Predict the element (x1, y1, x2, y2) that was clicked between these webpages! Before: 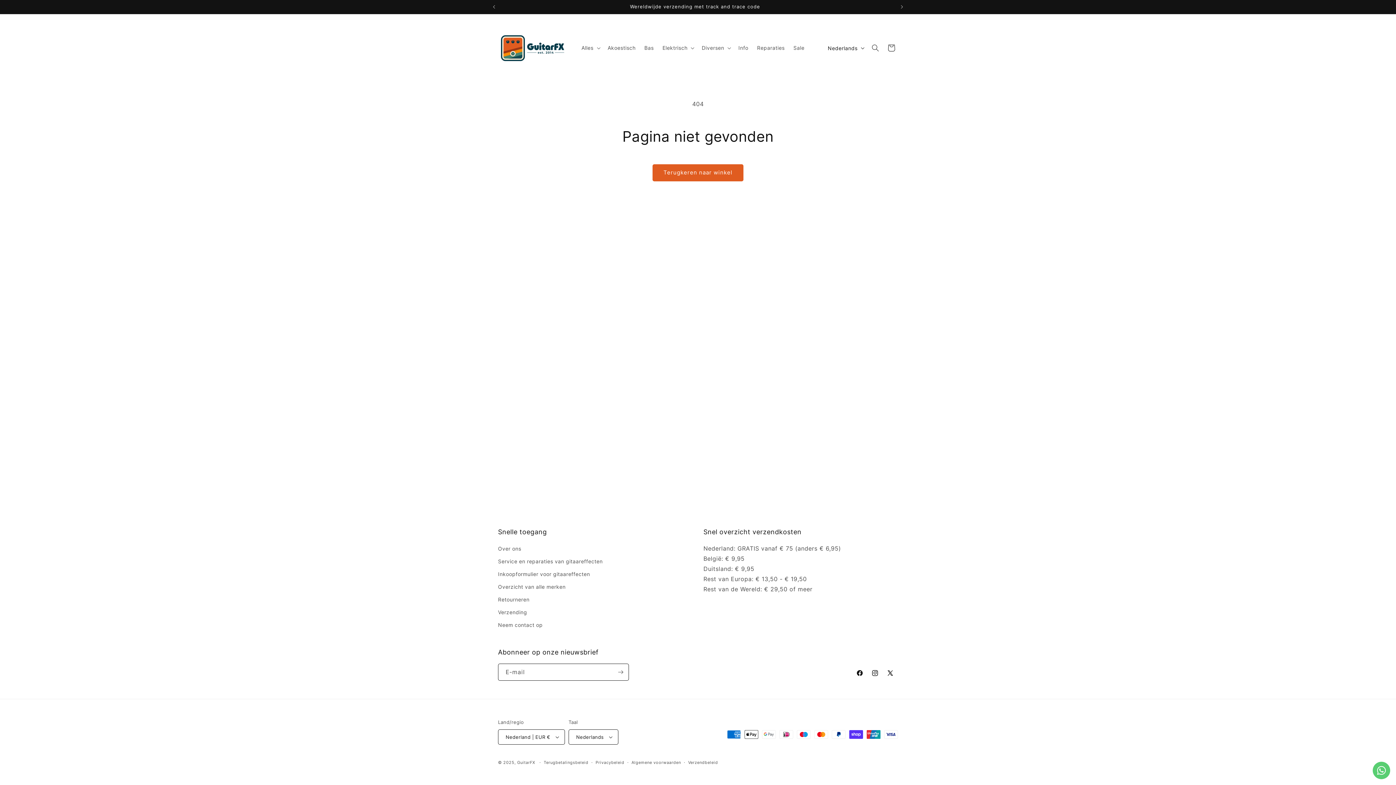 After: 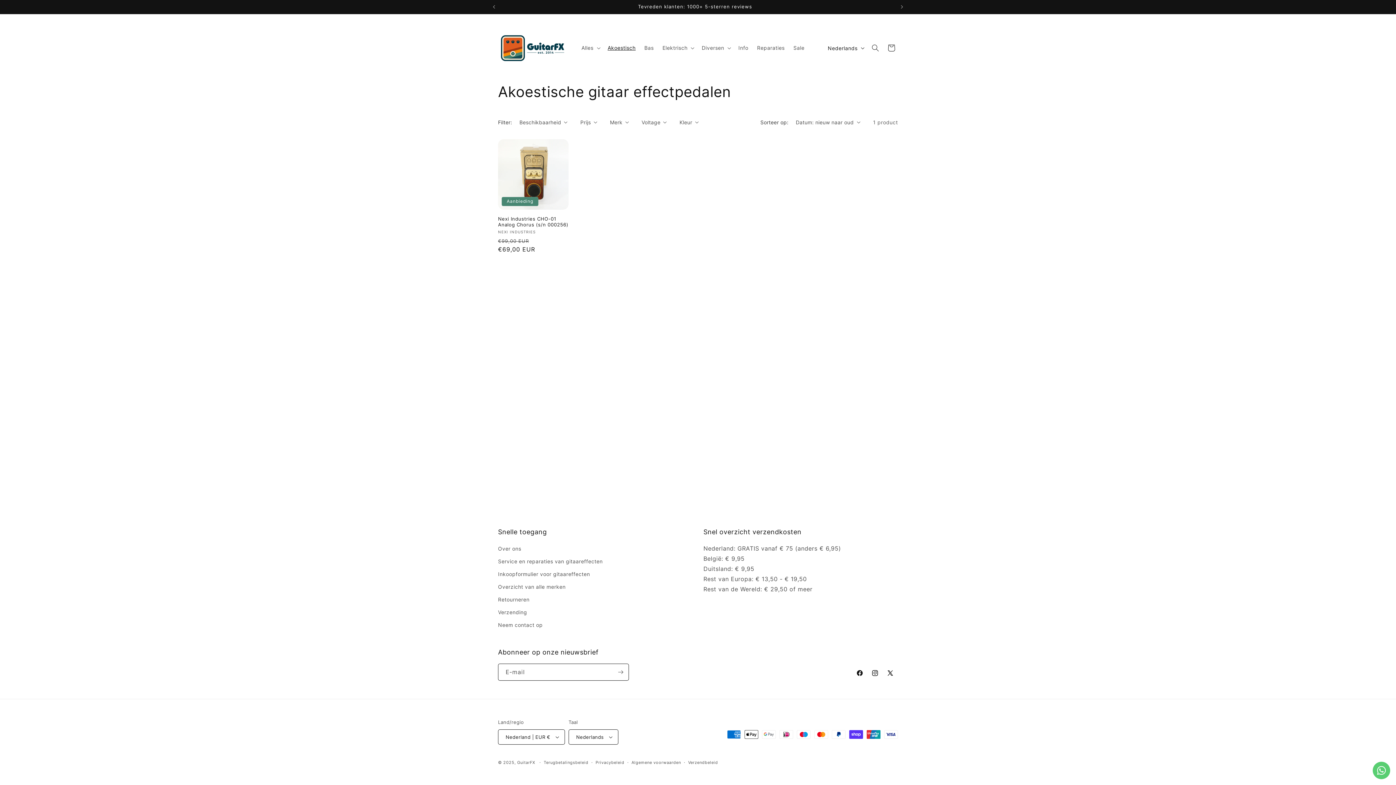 Action: label: Akoestisch bbox: (603, 40, 640, 55)